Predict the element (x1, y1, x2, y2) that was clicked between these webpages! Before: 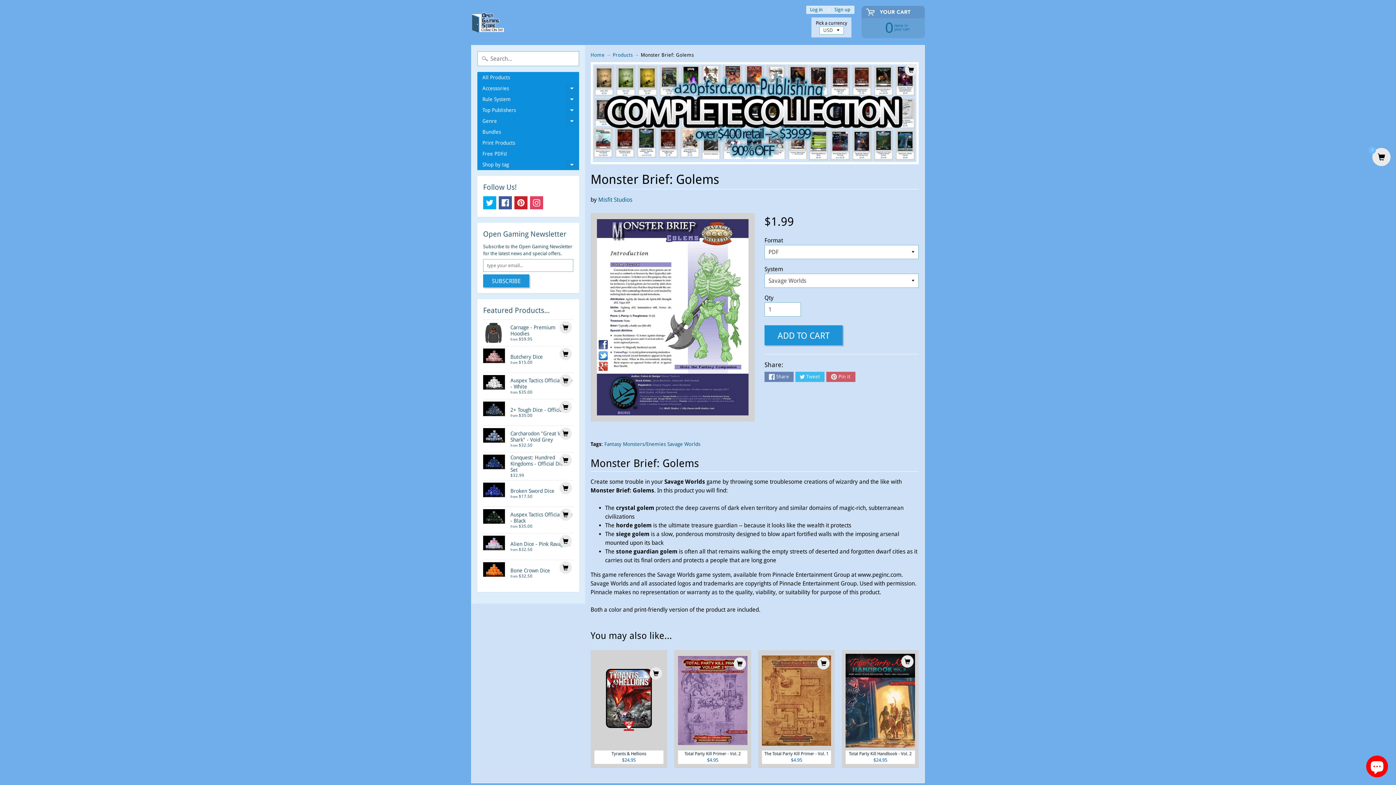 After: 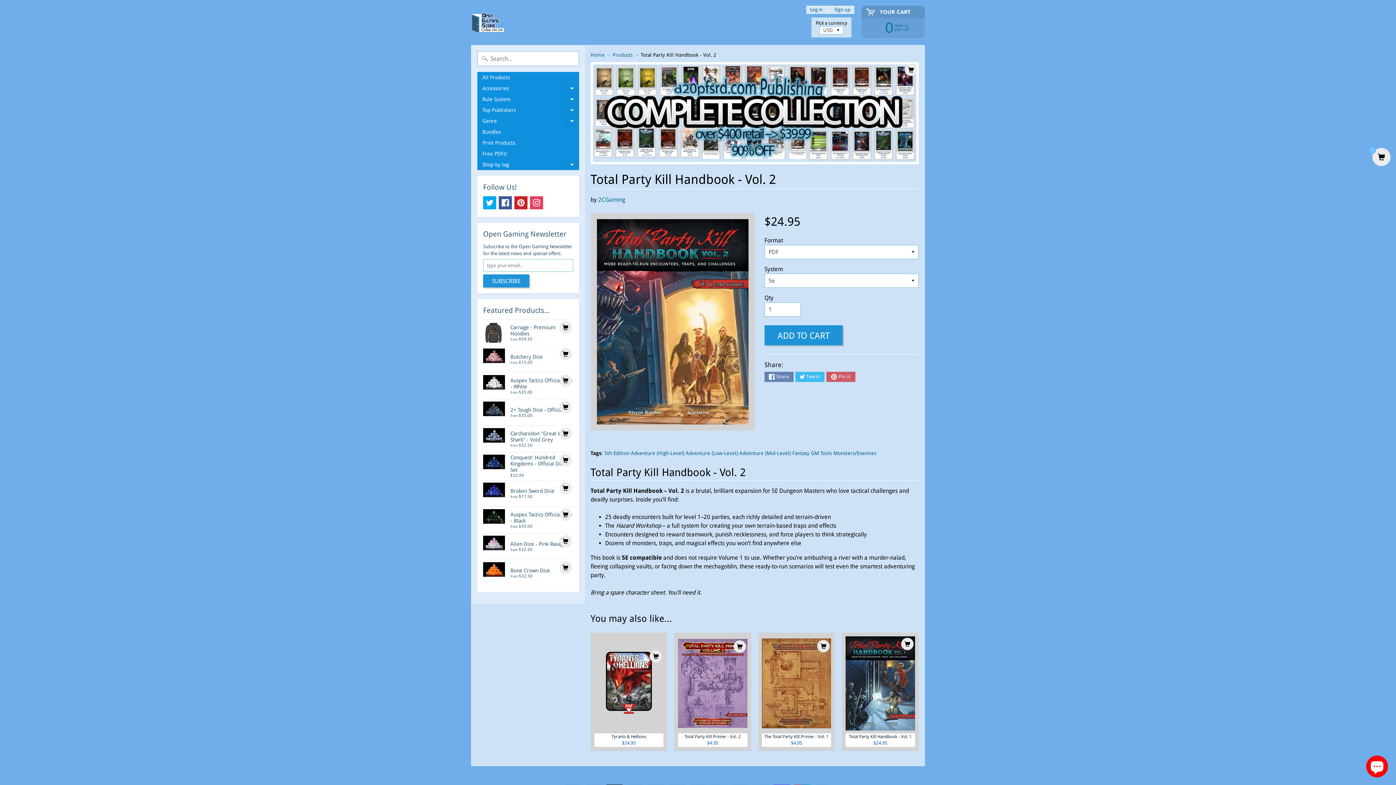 Action: label: Total Party Kill Handbook - Vol. 2
$24.95 bbox: (842, 650, 918, 767)